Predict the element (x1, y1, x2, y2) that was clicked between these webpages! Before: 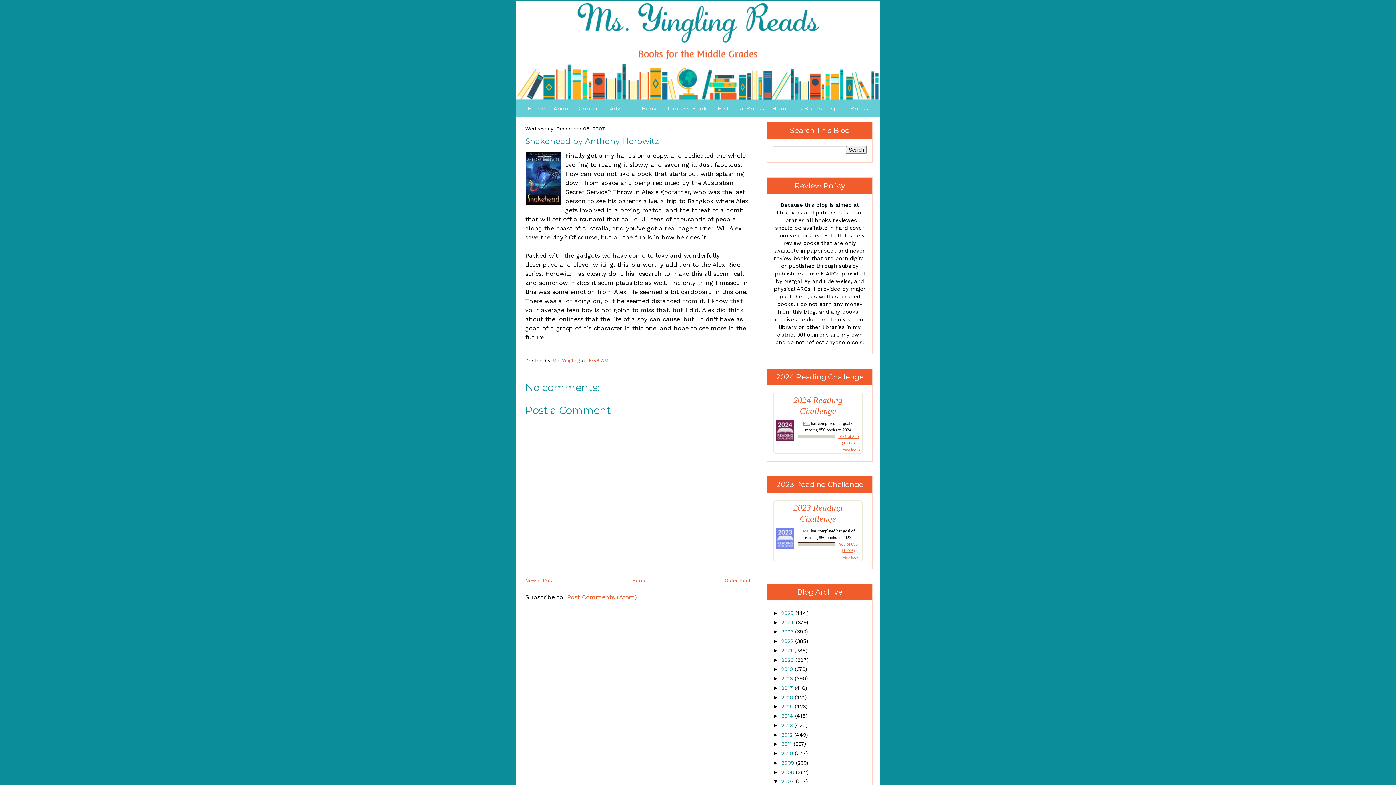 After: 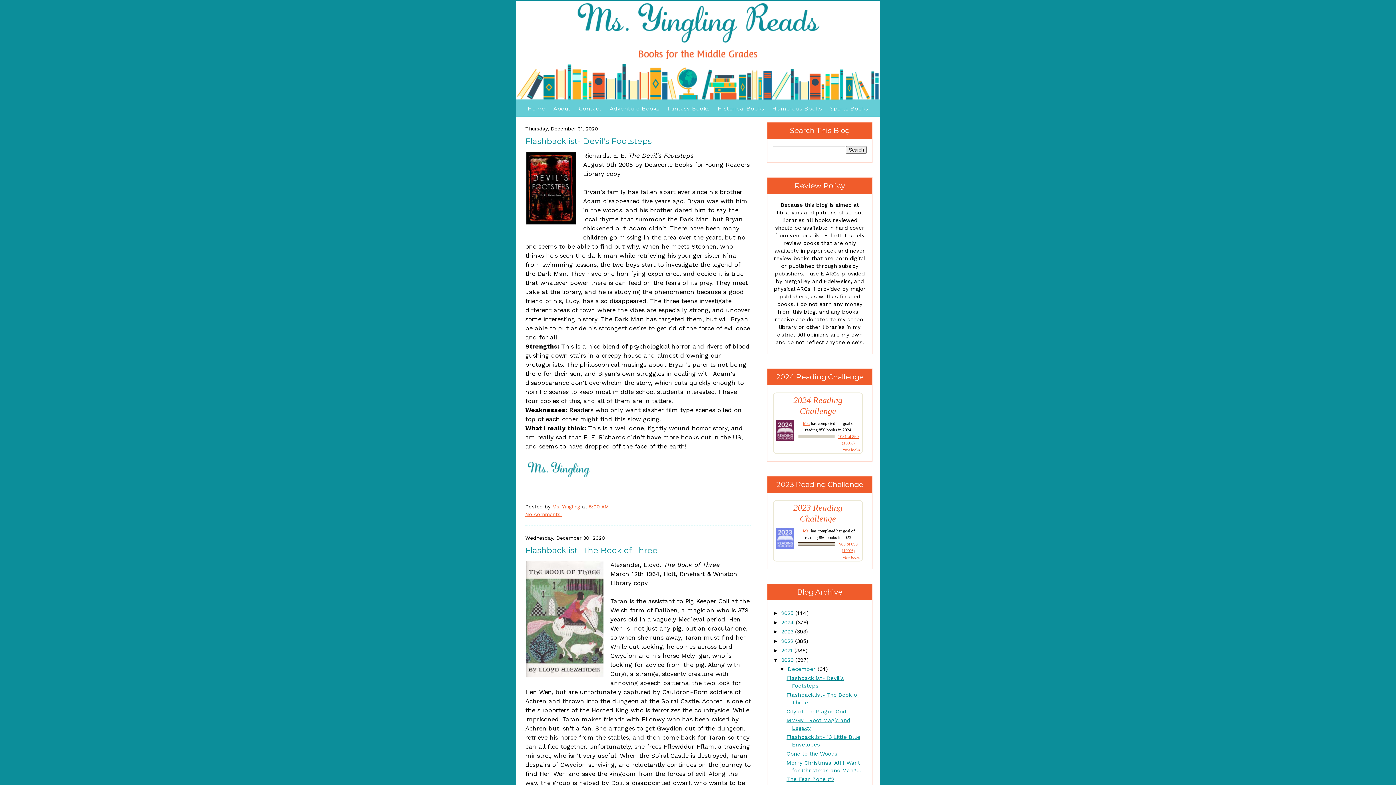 Action: bbox: (781, 656, 795, 663) label: 2020 